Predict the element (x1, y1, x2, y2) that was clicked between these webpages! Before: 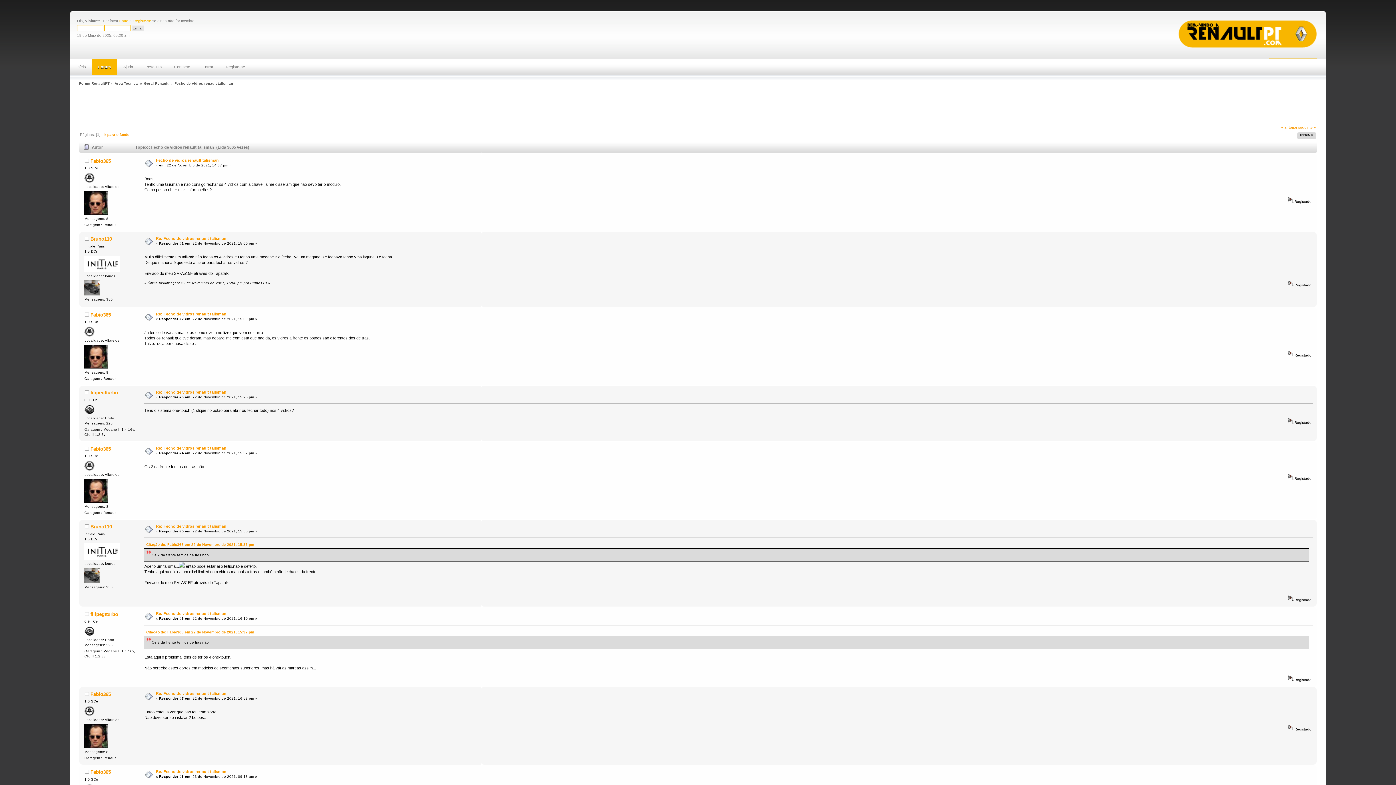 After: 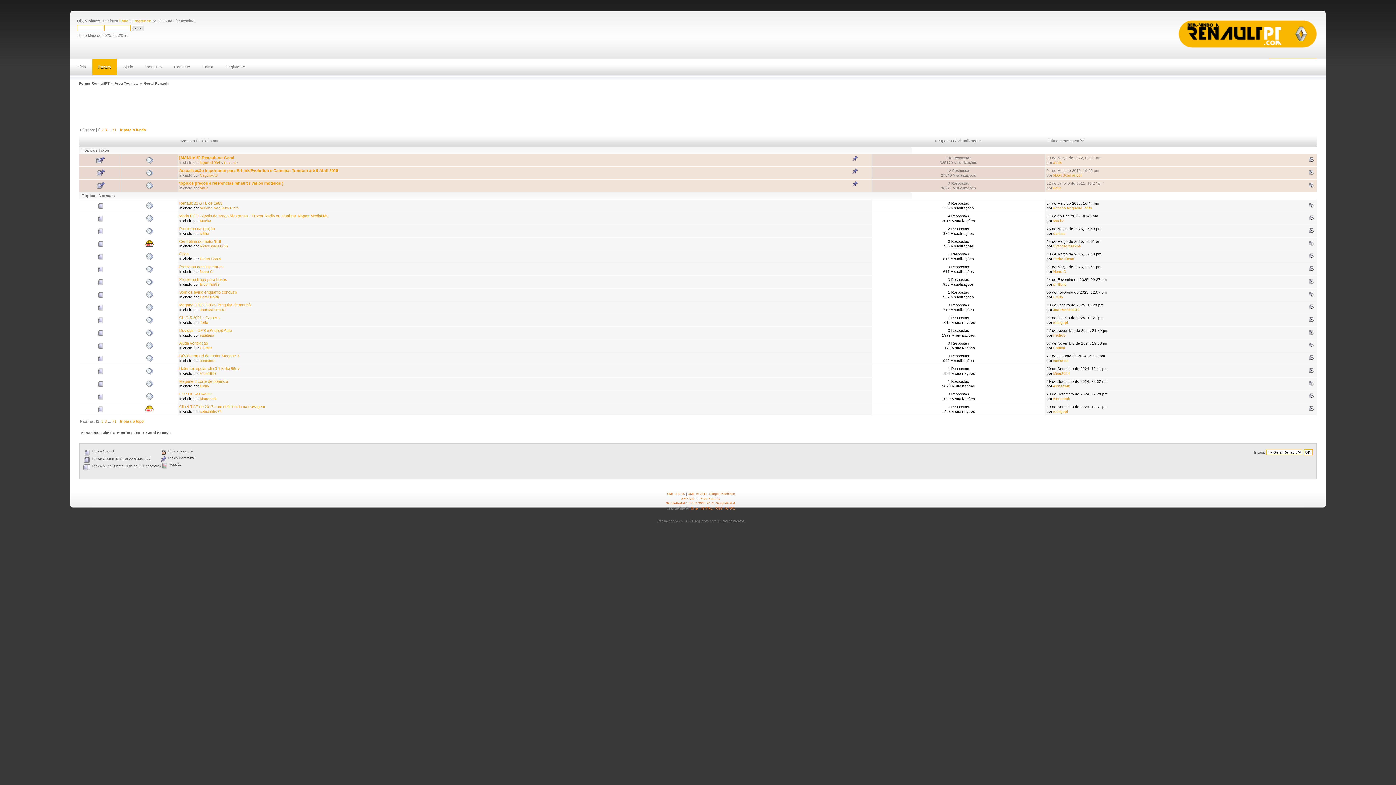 Action: label: Geral Renault  bbox: (144, 81, 169, 85)